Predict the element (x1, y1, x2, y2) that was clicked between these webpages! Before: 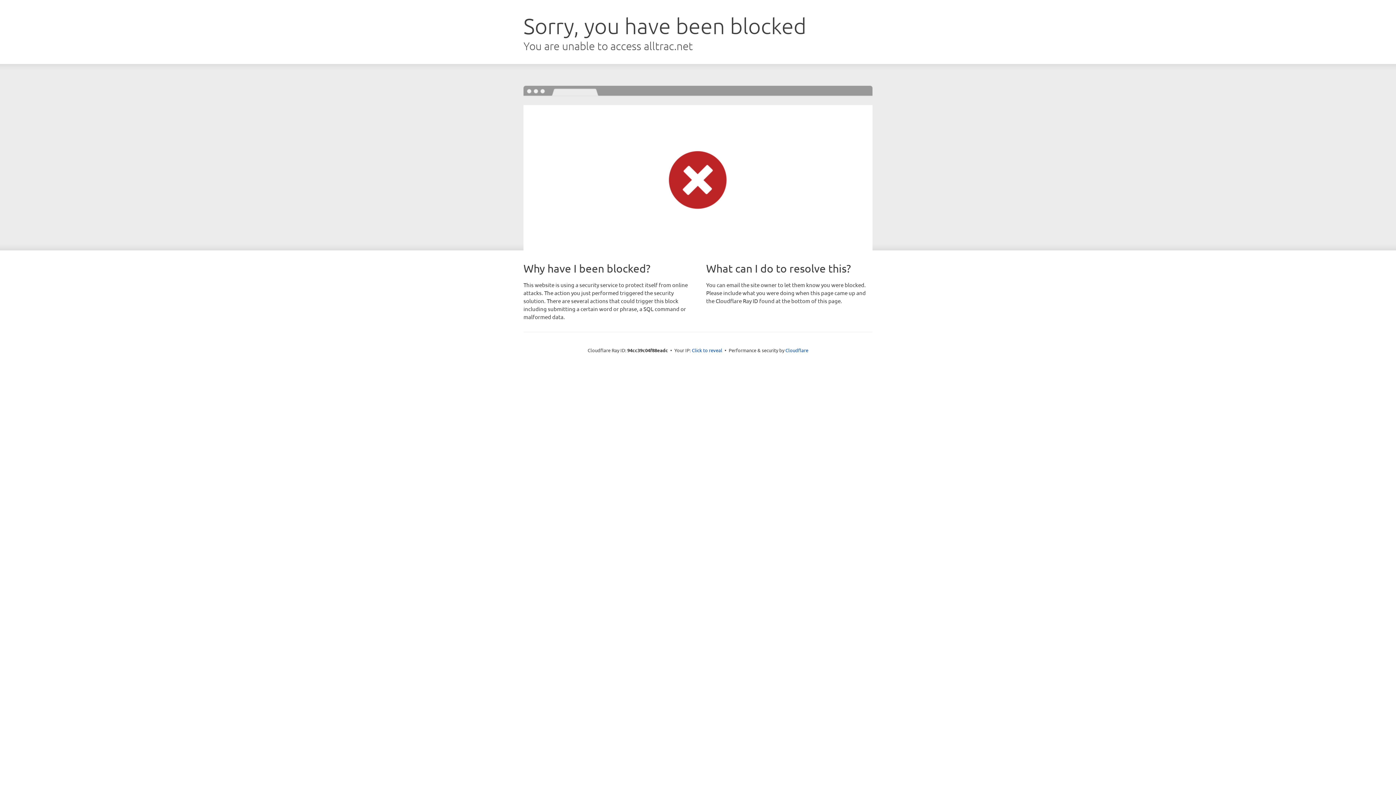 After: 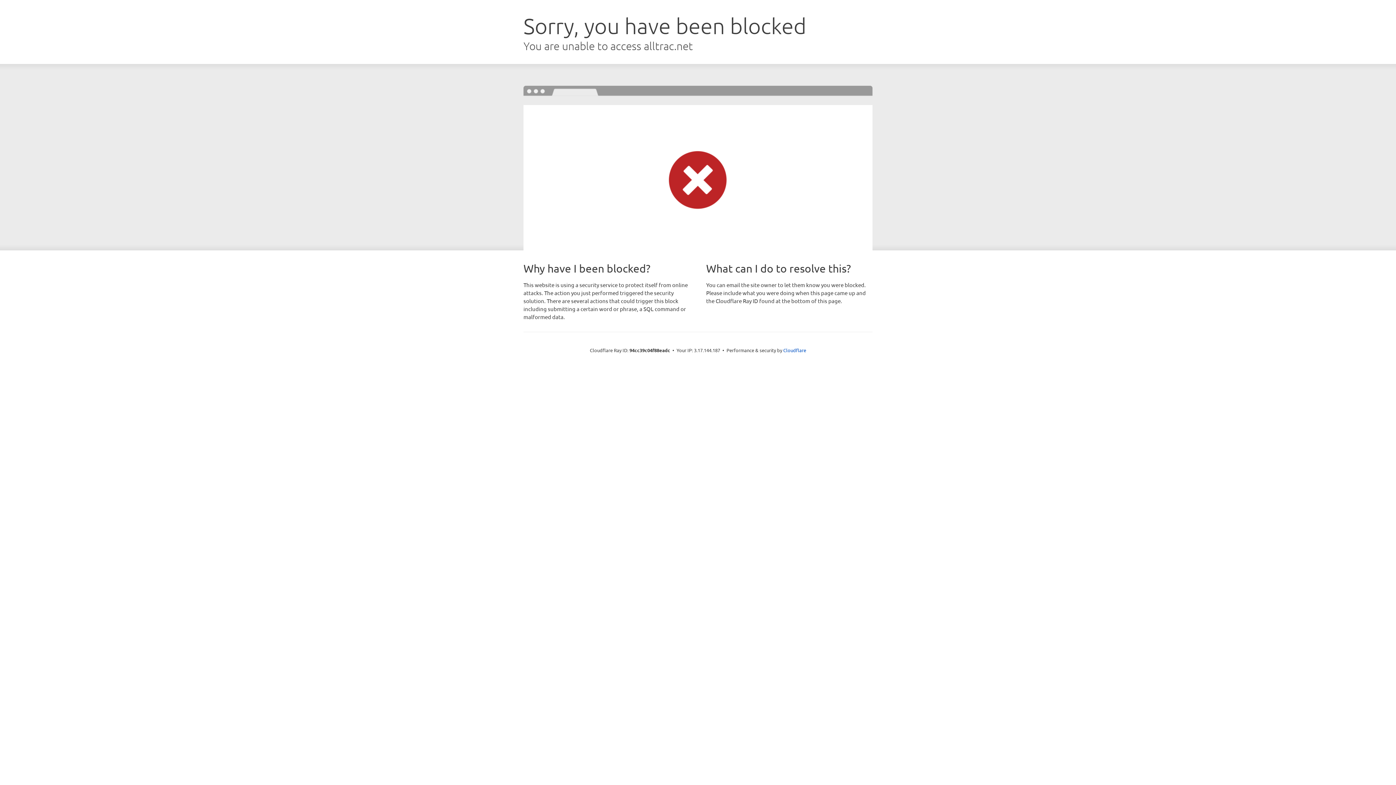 Action: label: Click to reveal bbox: (692, 346, 722, 353)